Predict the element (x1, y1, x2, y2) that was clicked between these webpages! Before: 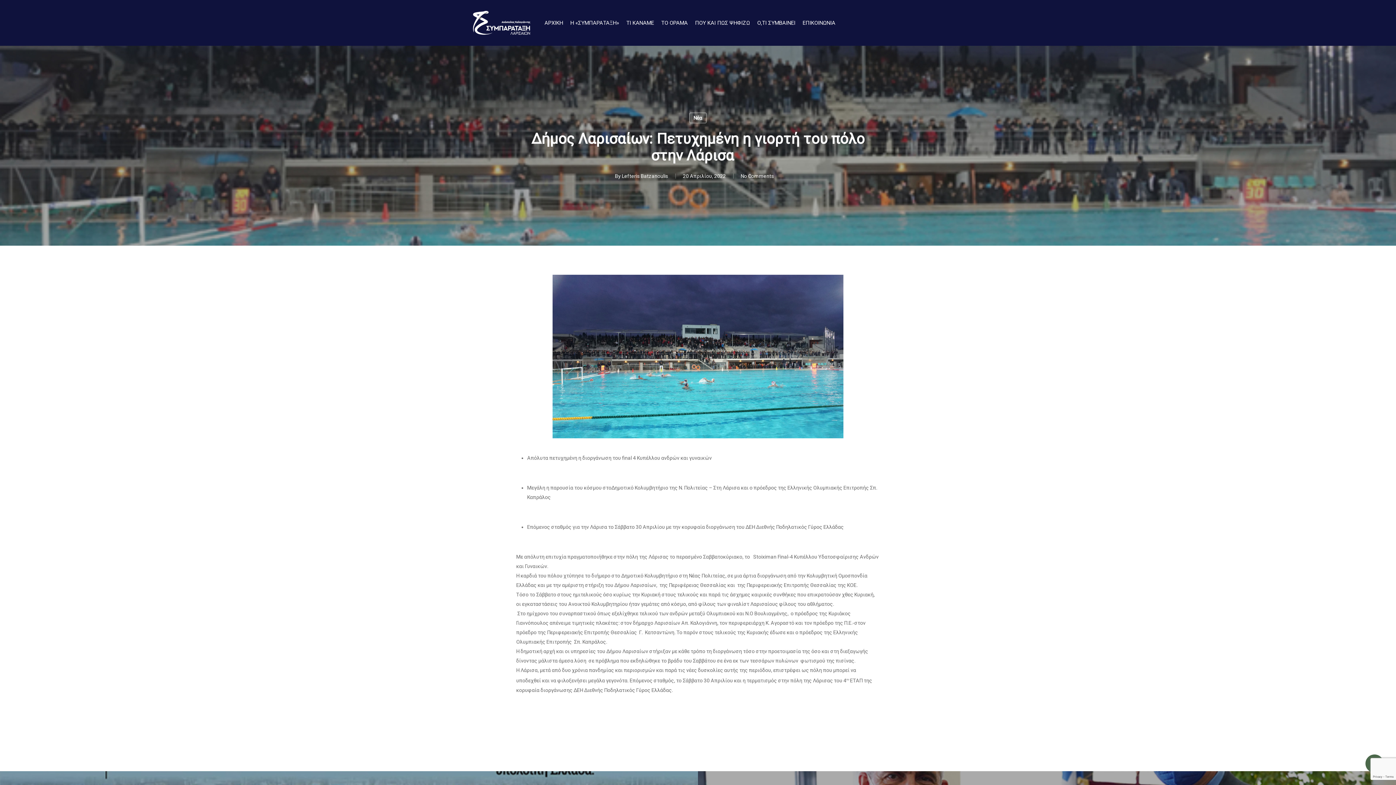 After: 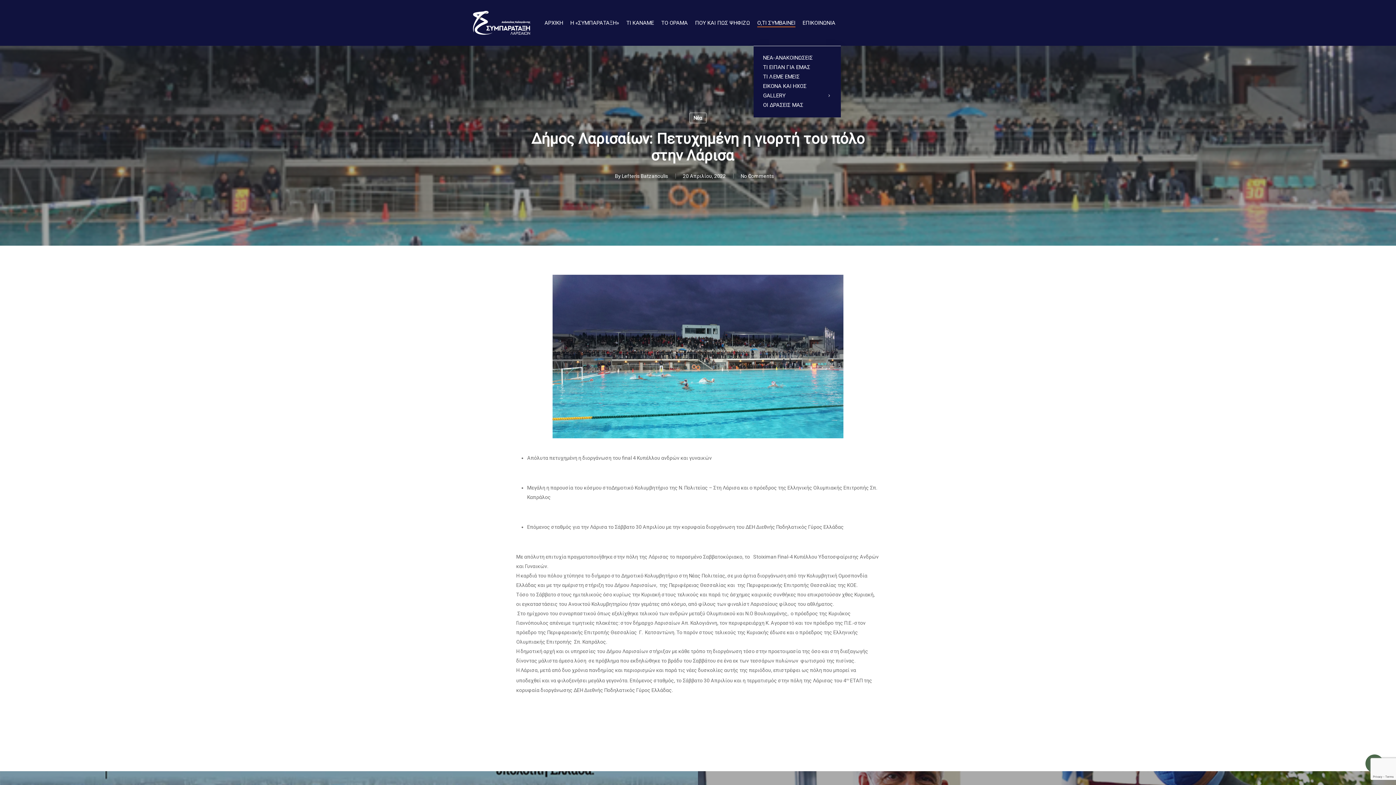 Action: bbox: (757, 19, 795, 26) label: Ο,ΤΙ ΣΥΜΒΑΙΝΕΙ